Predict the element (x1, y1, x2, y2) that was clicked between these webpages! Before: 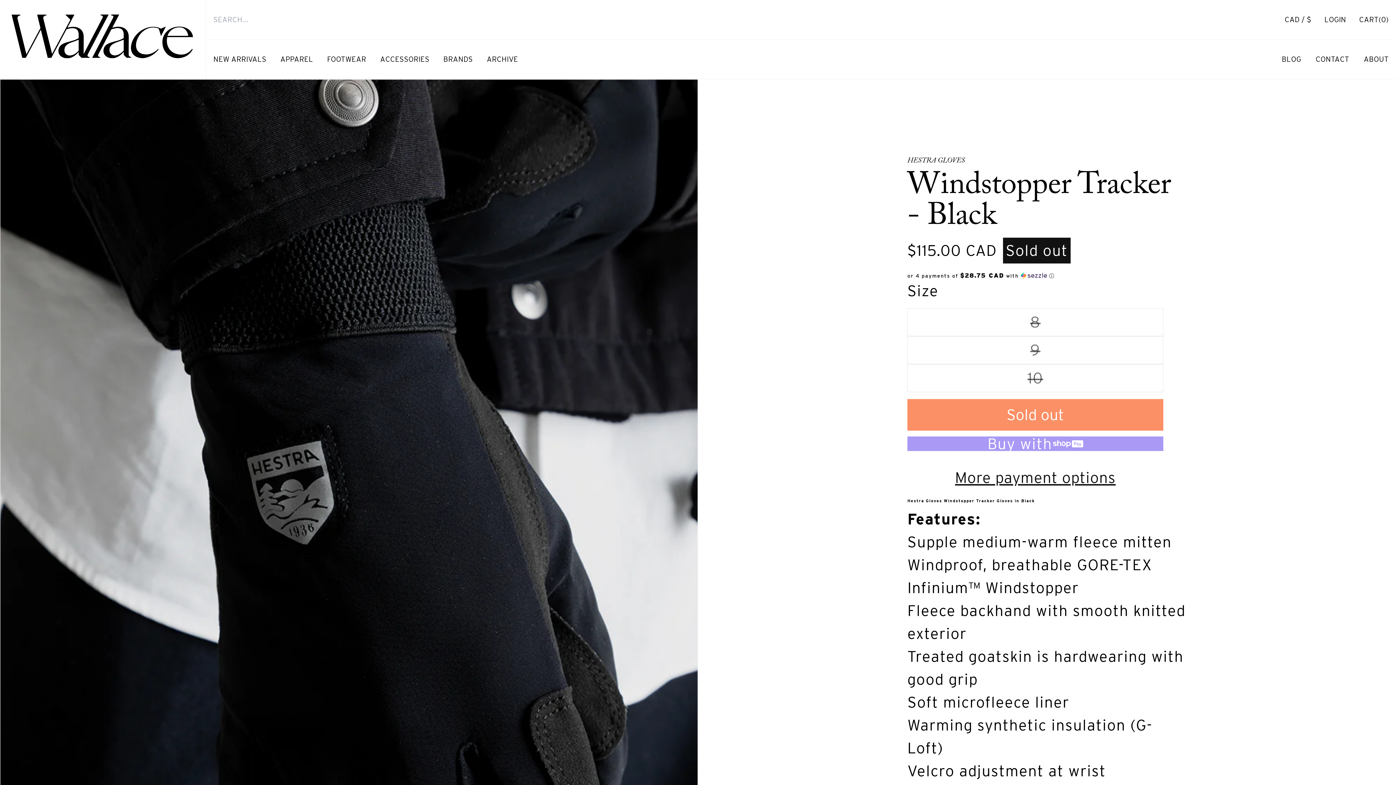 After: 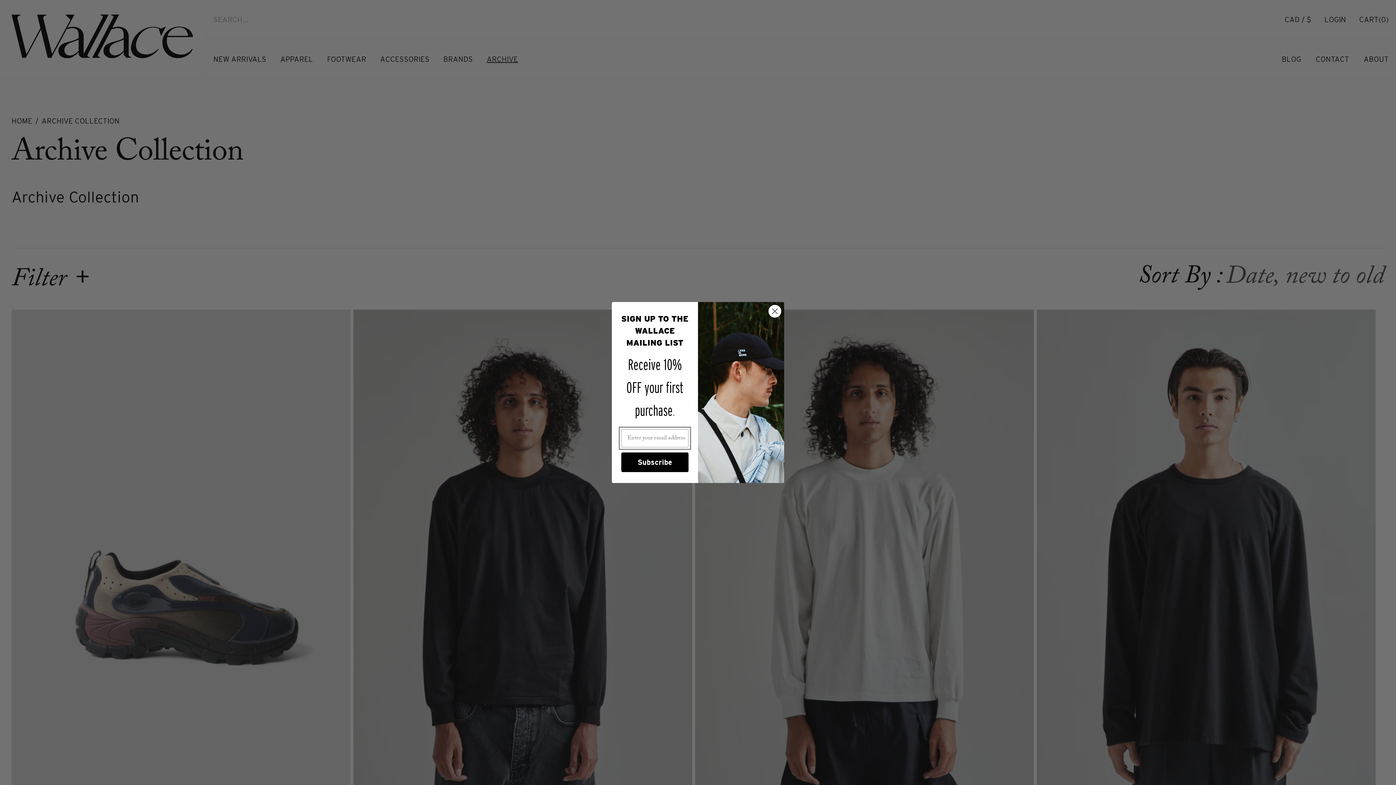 Action: bbox: (479, 39, 525, 78) label: ARCHIVE